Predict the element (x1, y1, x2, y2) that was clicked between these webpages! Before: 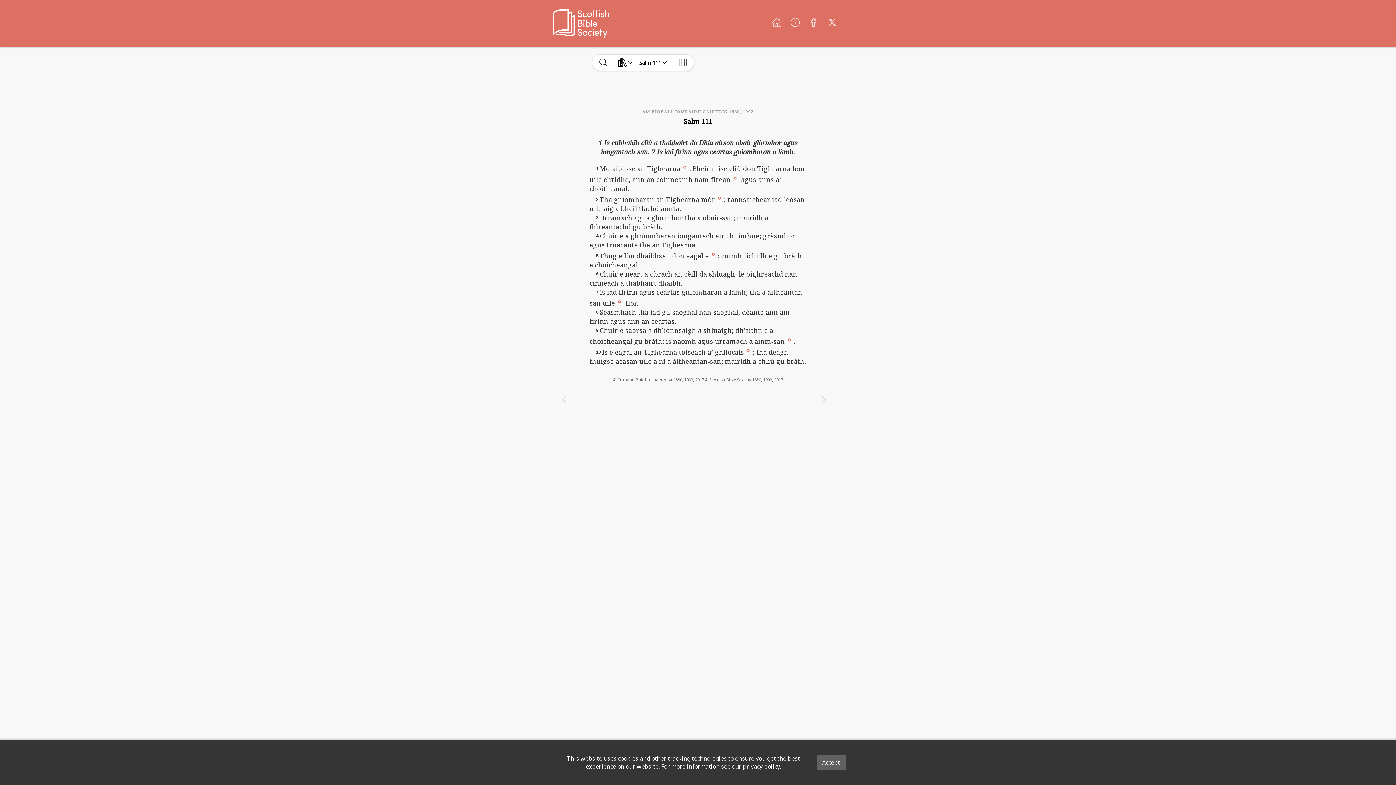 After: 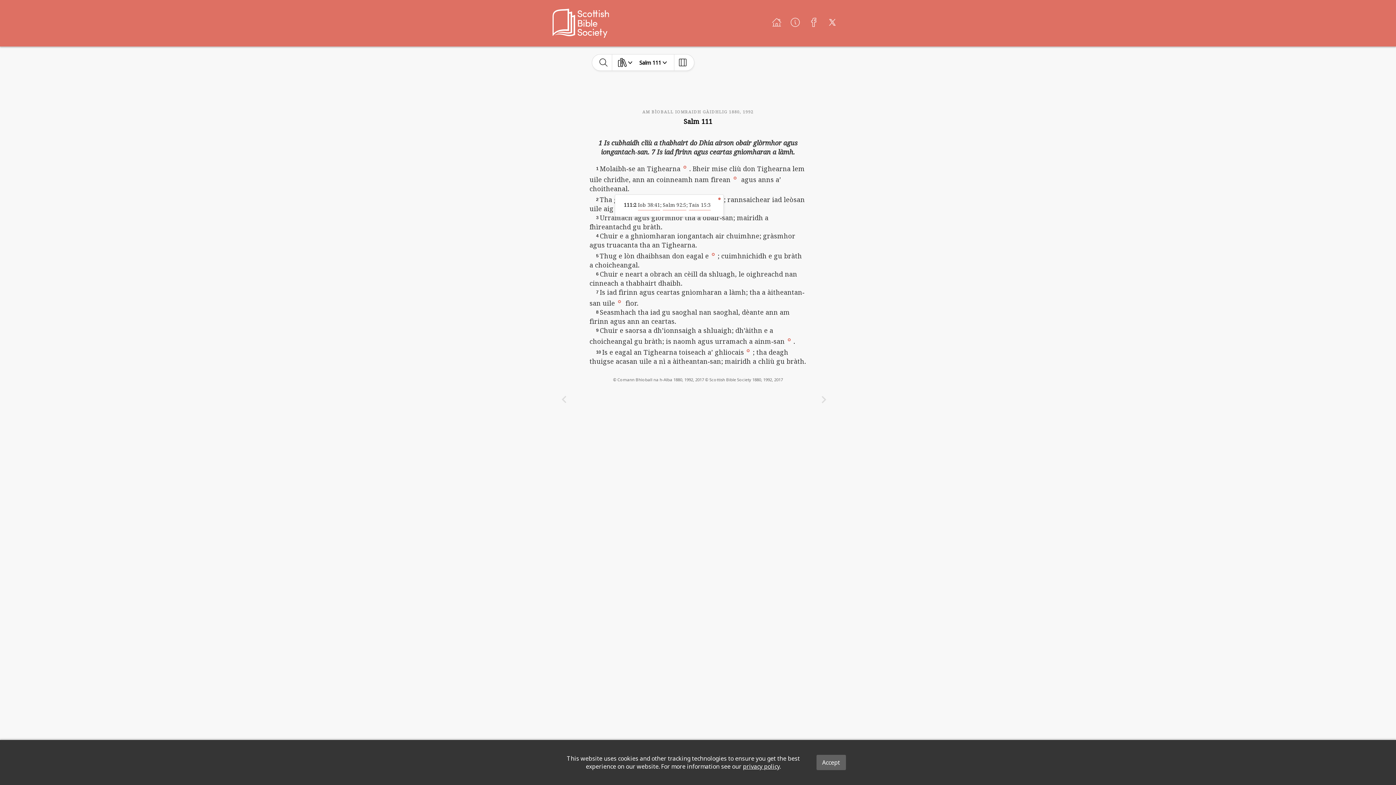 Action: bbox: (715, 194, 723, 201)